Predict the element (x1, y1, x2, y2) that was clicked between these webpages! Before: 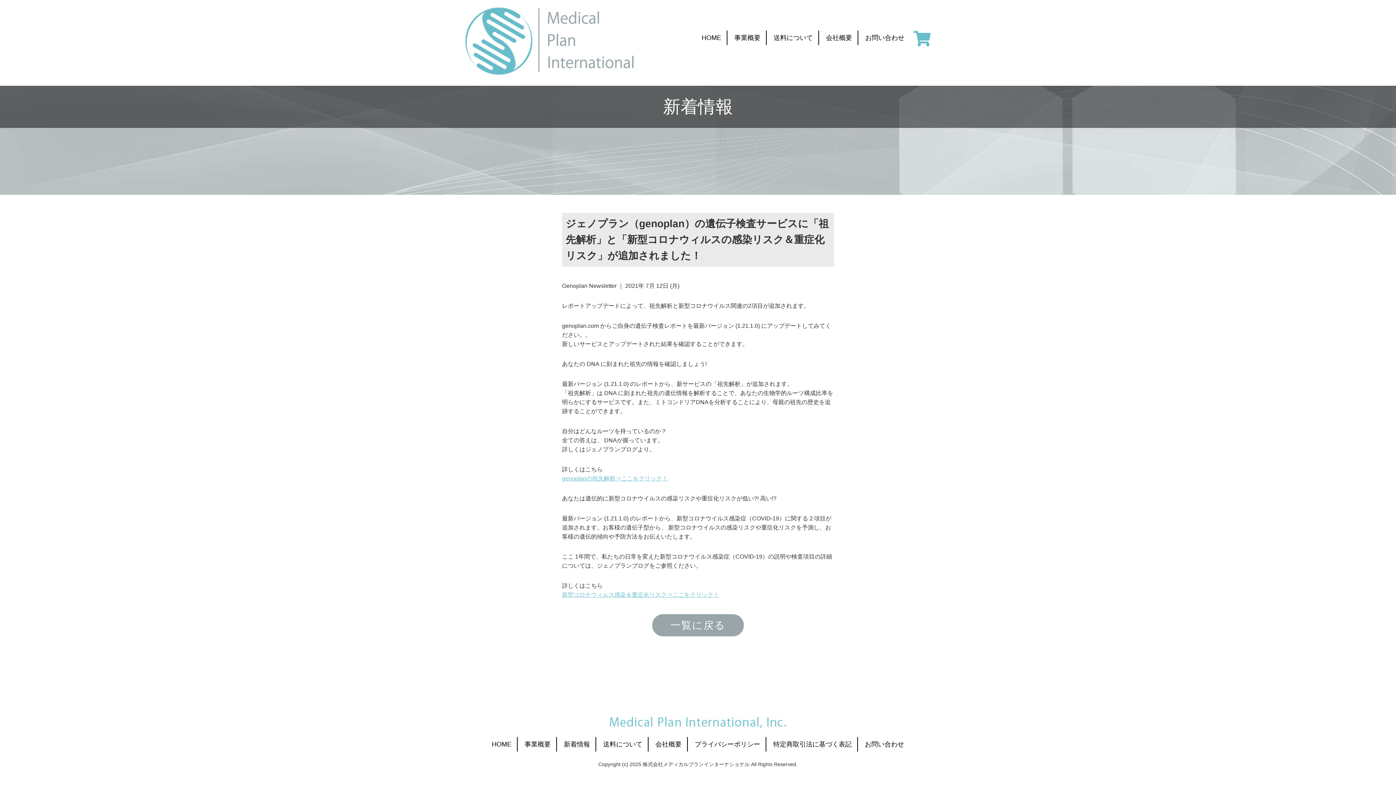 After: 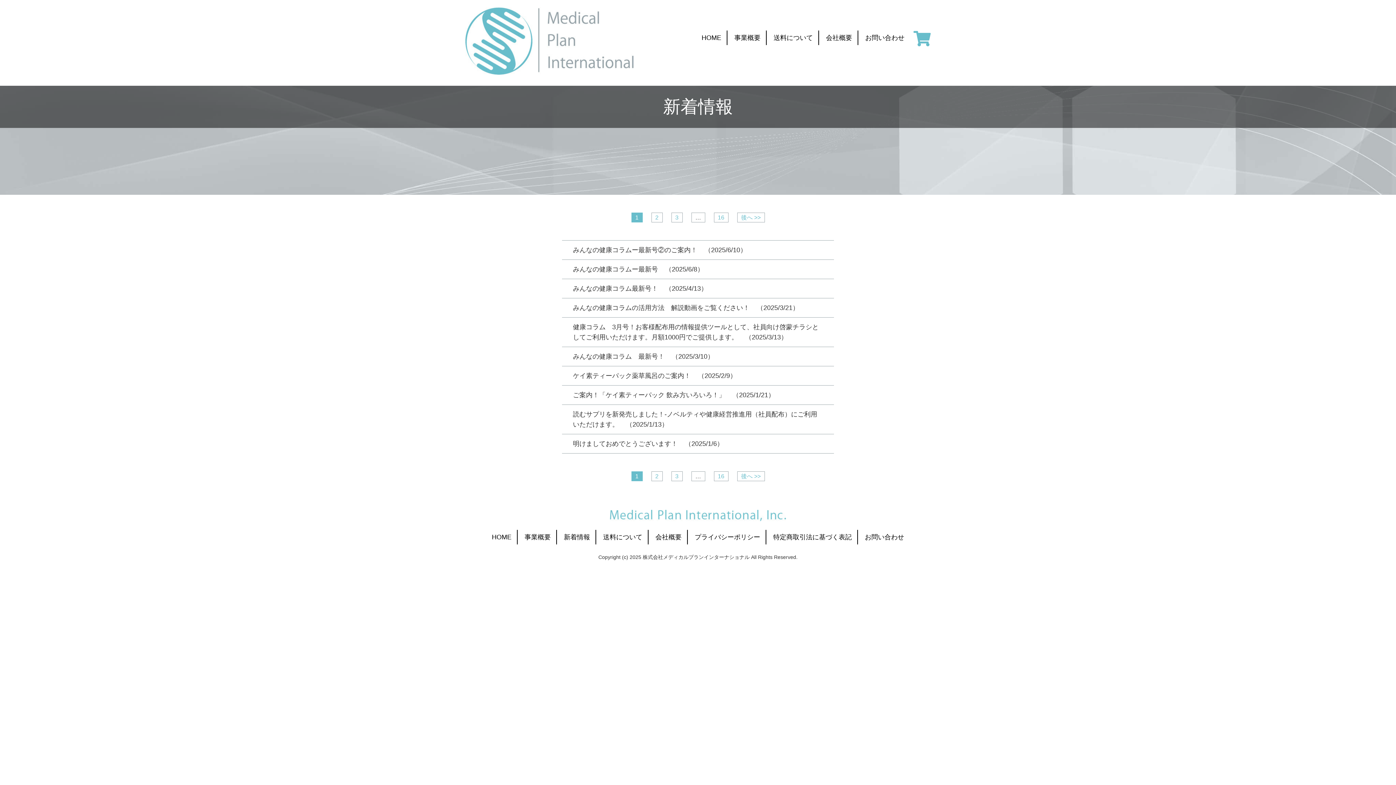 Action: bbox: (652, 614, 744, 636) label: 一覧に戻る